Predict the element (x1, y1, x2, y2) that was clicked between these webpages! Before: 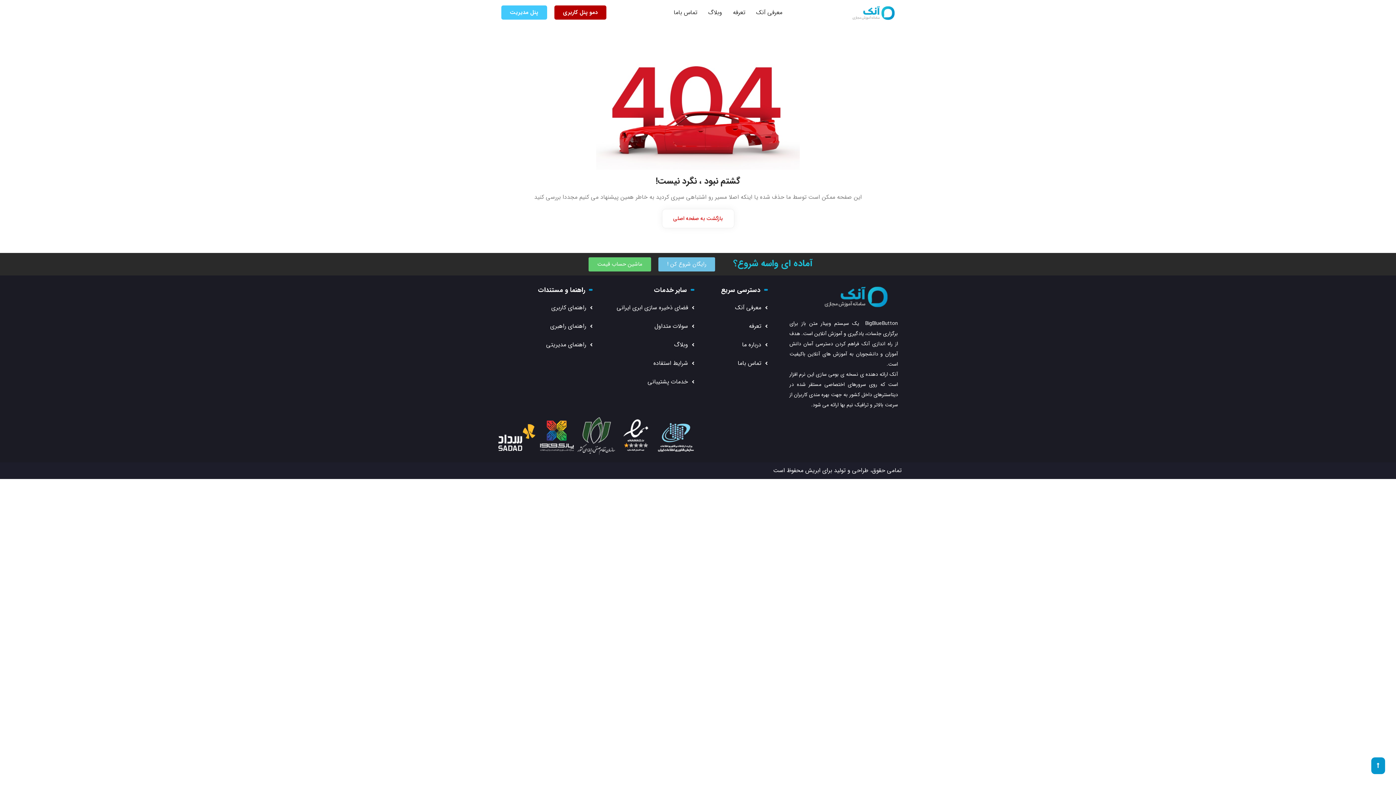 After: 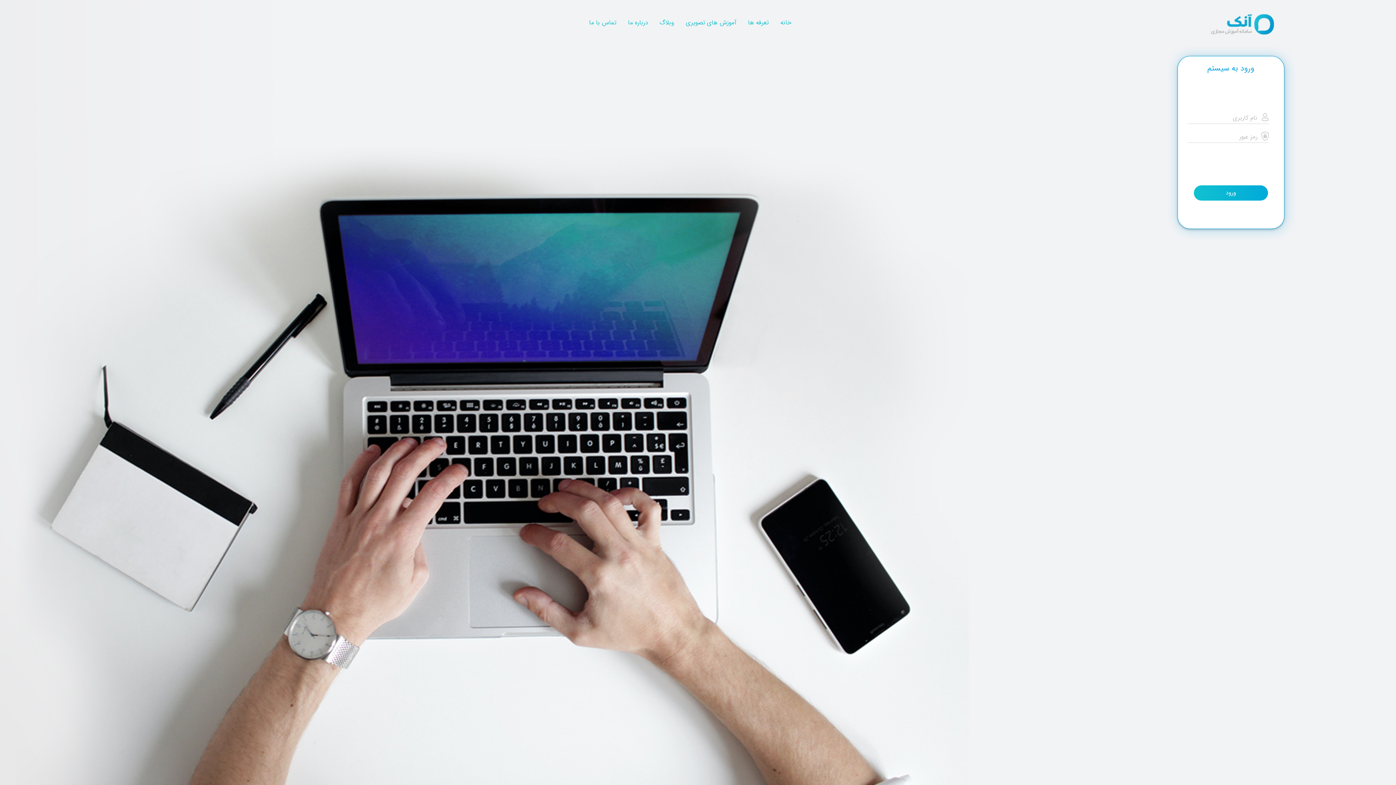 Action: label: دمو پنل کاربری bbox: (554, 5, 606, 19)